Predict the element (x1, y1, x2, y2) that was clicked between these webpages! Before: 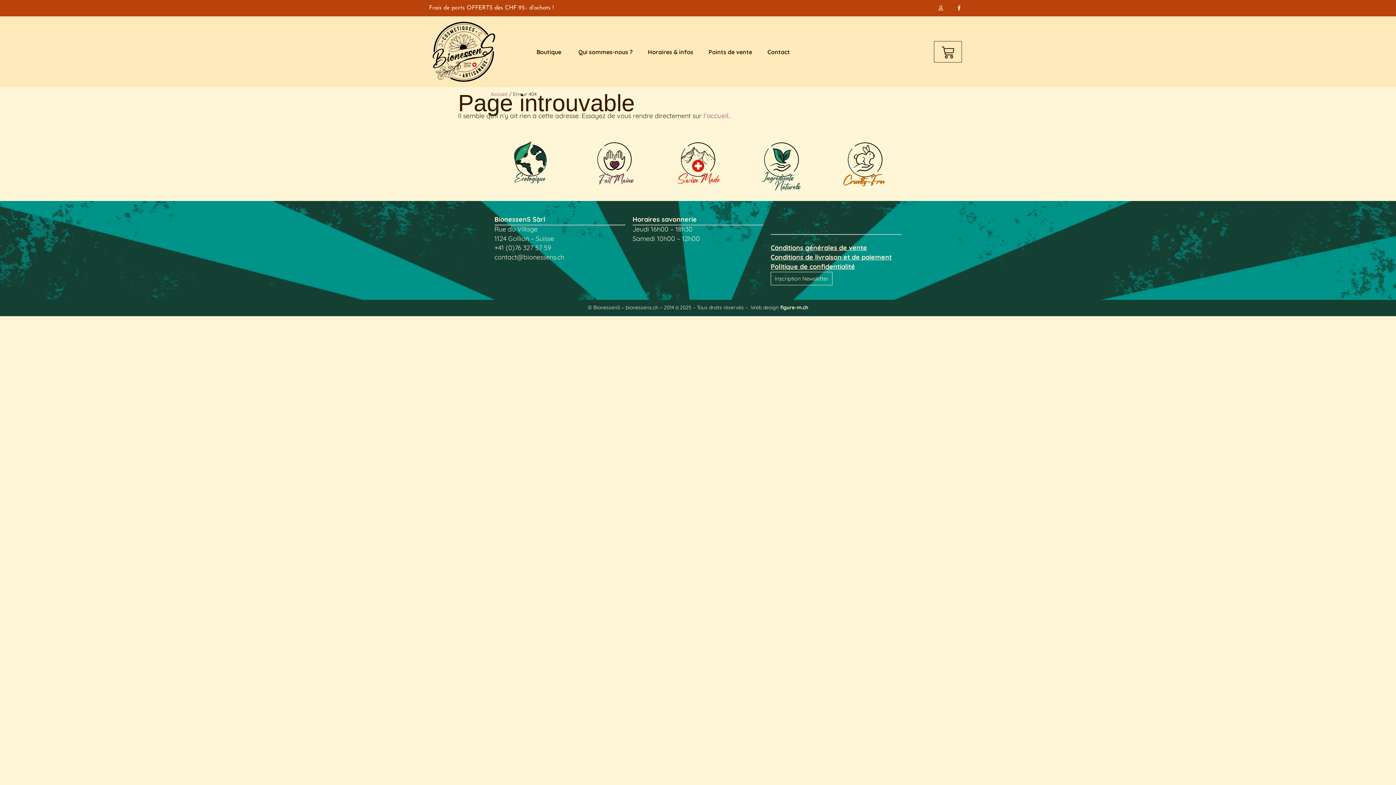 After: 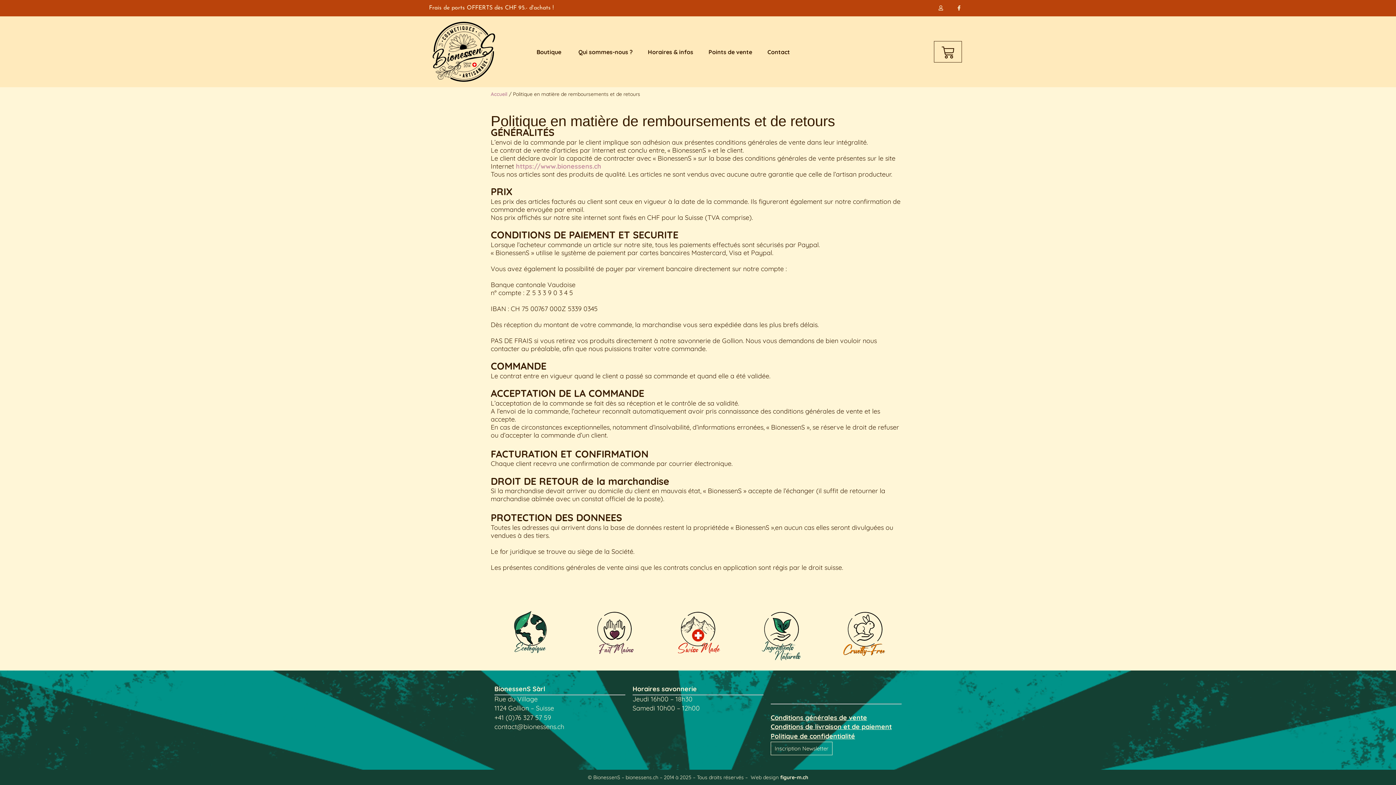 Action: bbox: (770, 243, 867, 252) label: Conditions générales de vente